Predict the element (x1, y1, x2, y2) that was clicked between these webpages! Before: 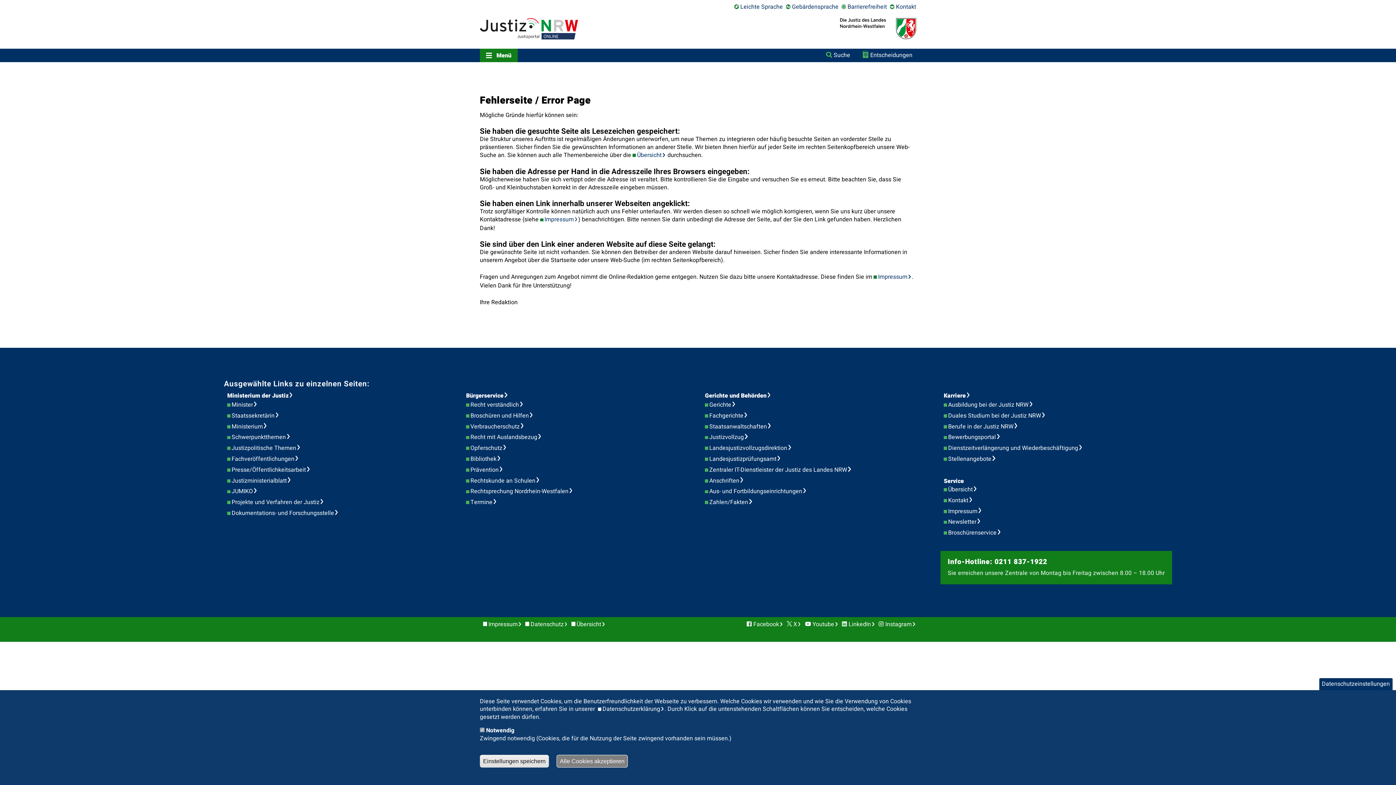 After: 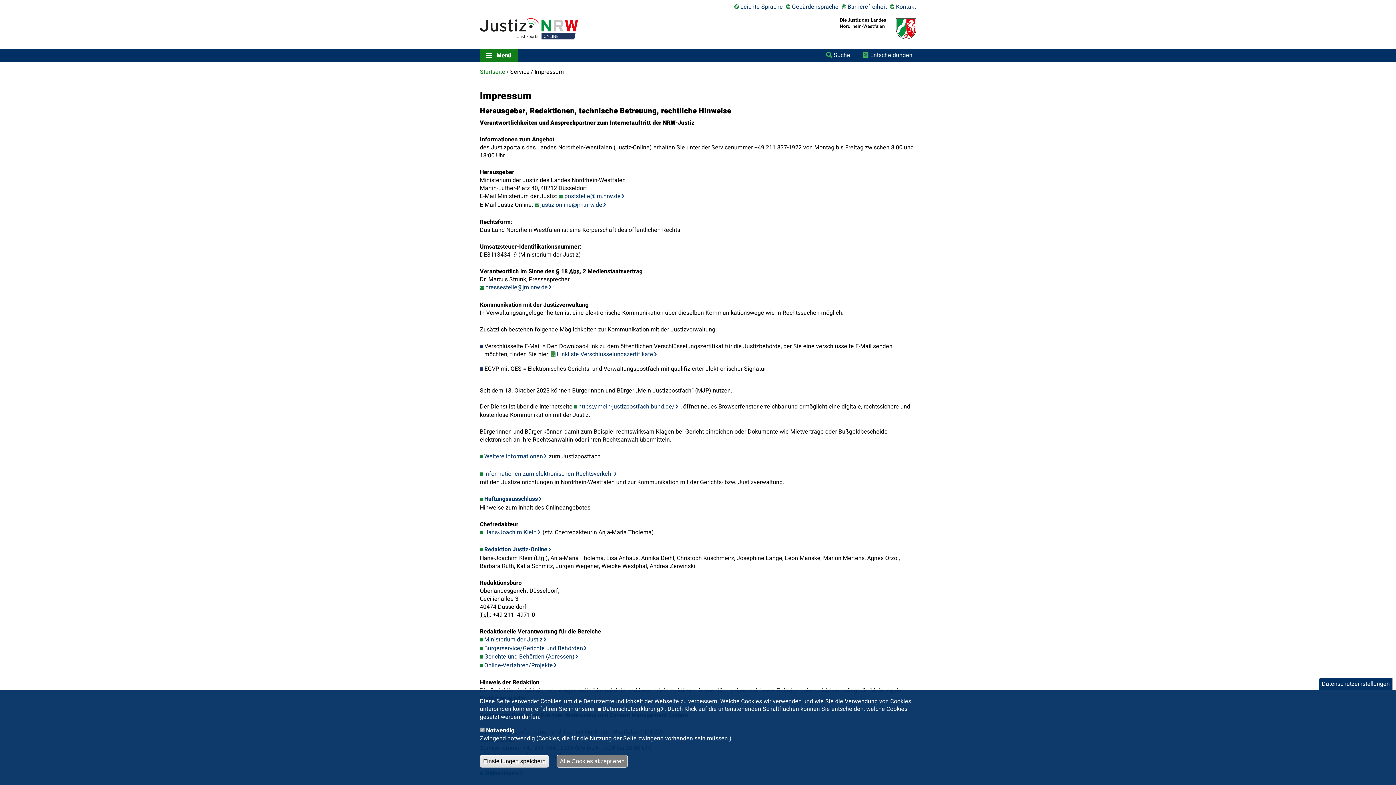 Action: label: Impressum bbox: (873, 273, 912, 281)